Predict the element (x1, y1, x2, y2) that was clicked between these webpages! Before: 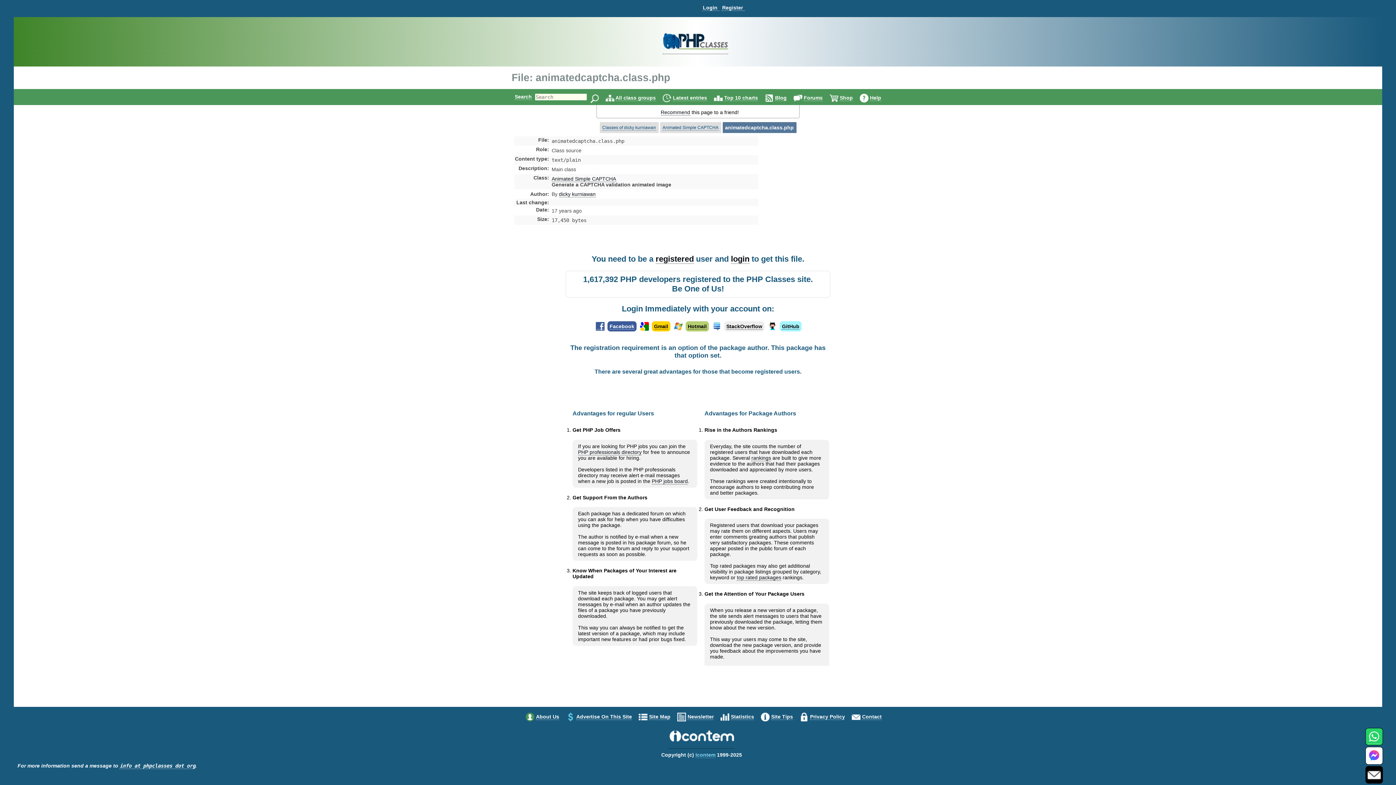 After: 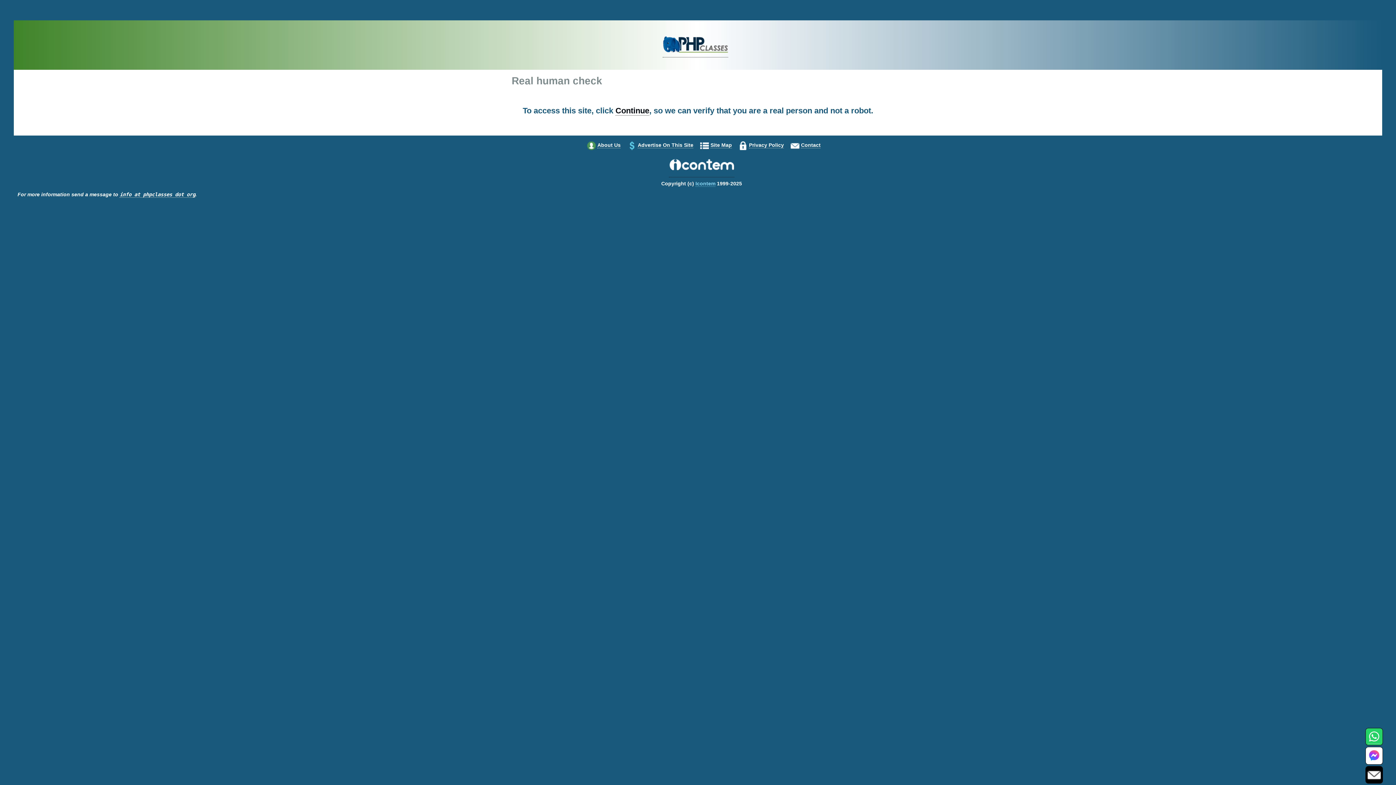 Action: label: Facebook bbox: (609, 323, 634, 329)